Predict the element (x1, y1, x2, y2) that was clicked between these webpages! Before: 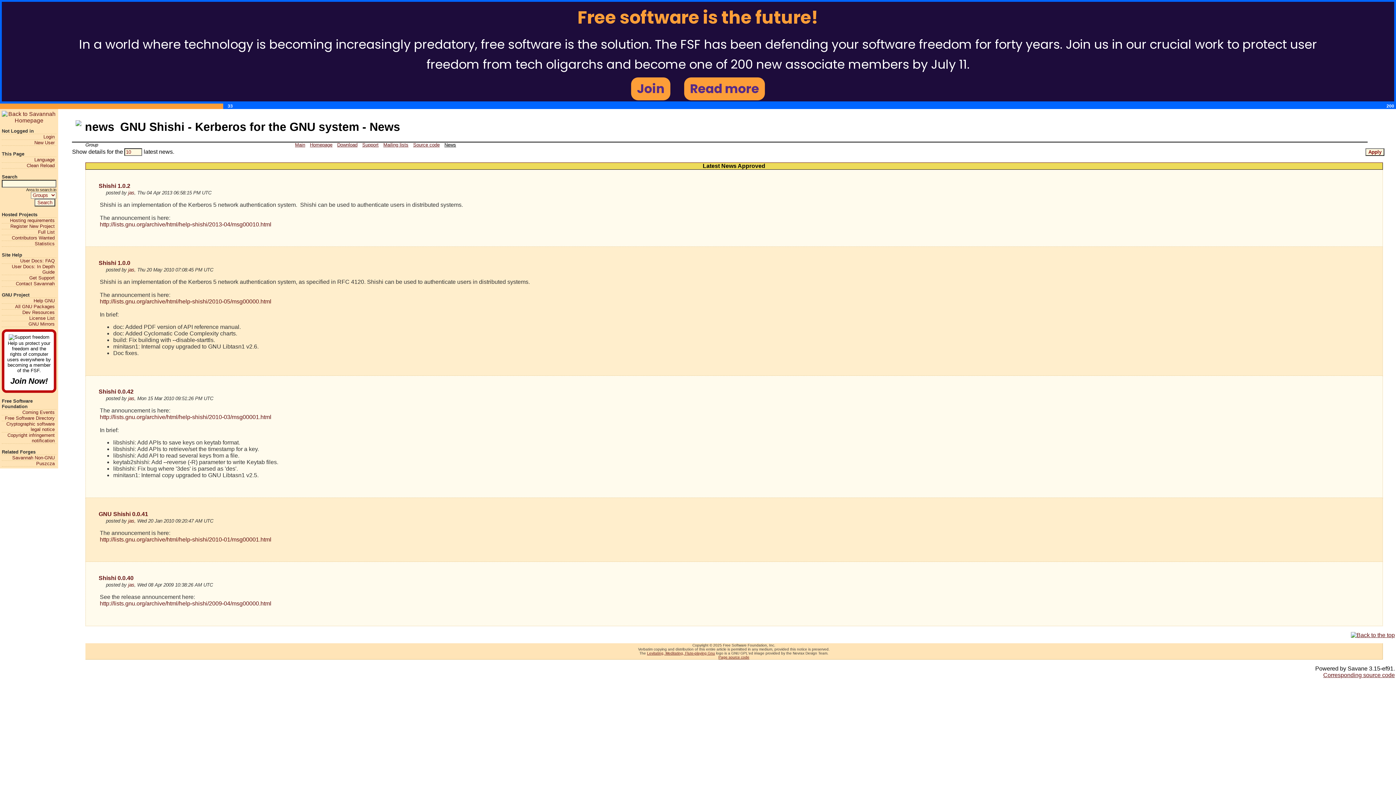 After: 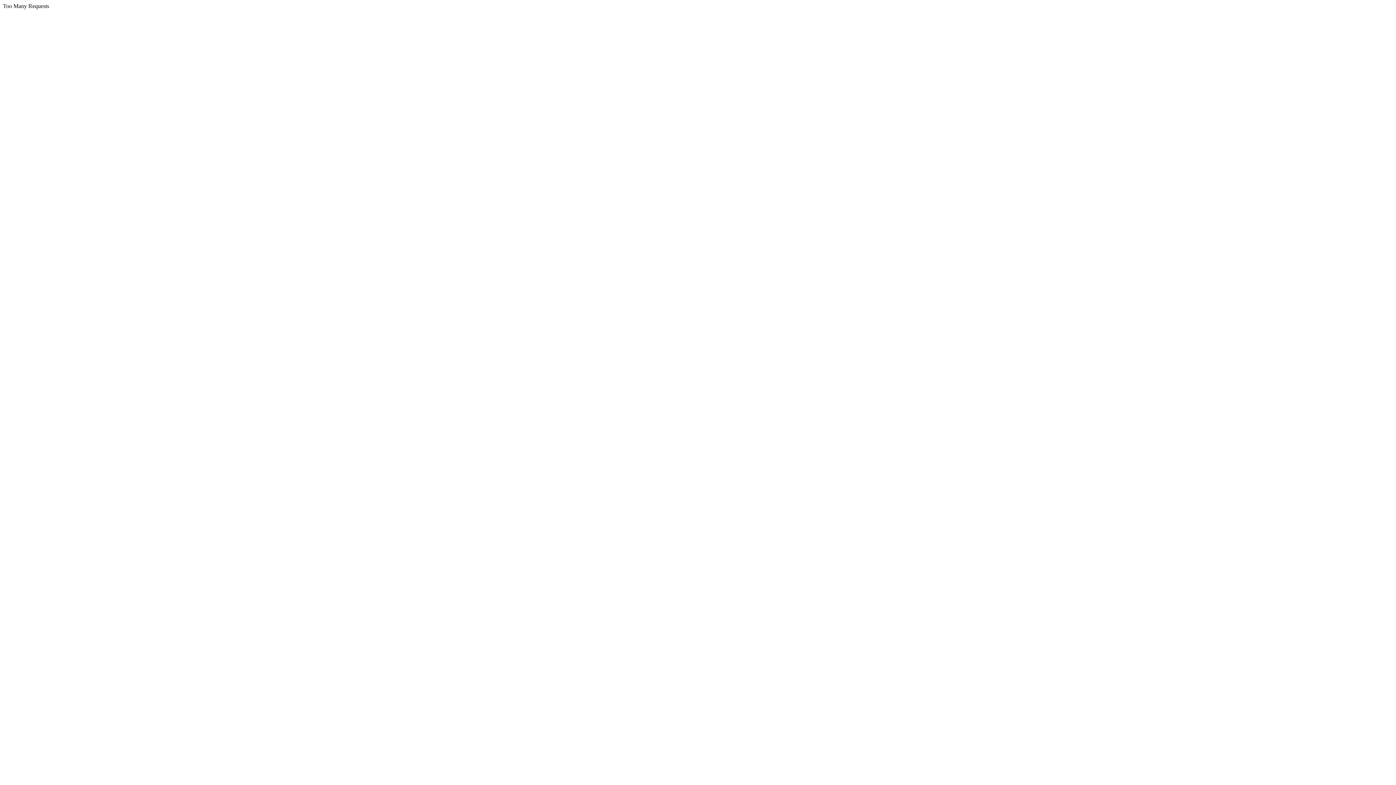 Action: bbox: (647, 651, 715, 655) label: Levitating, Meditating, Flute-playing Gnu